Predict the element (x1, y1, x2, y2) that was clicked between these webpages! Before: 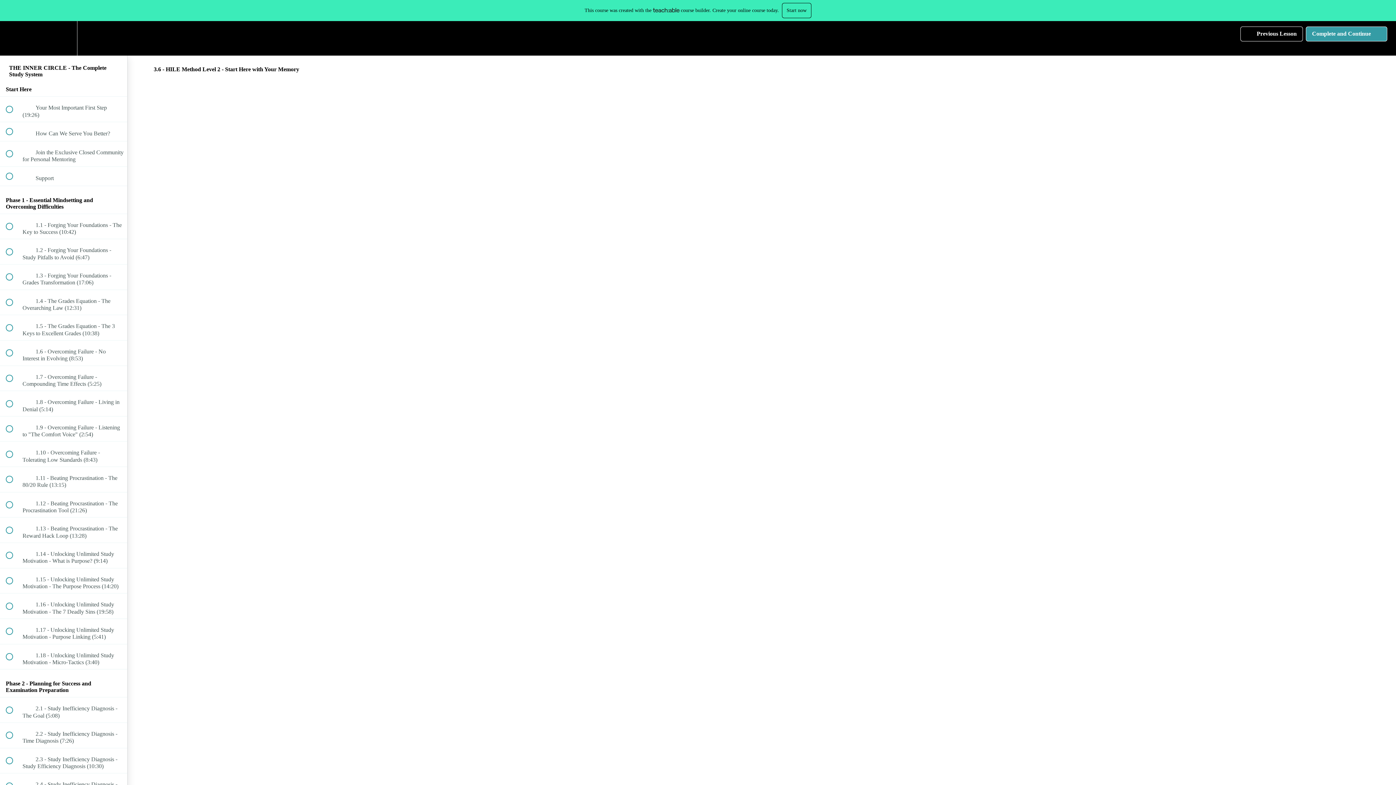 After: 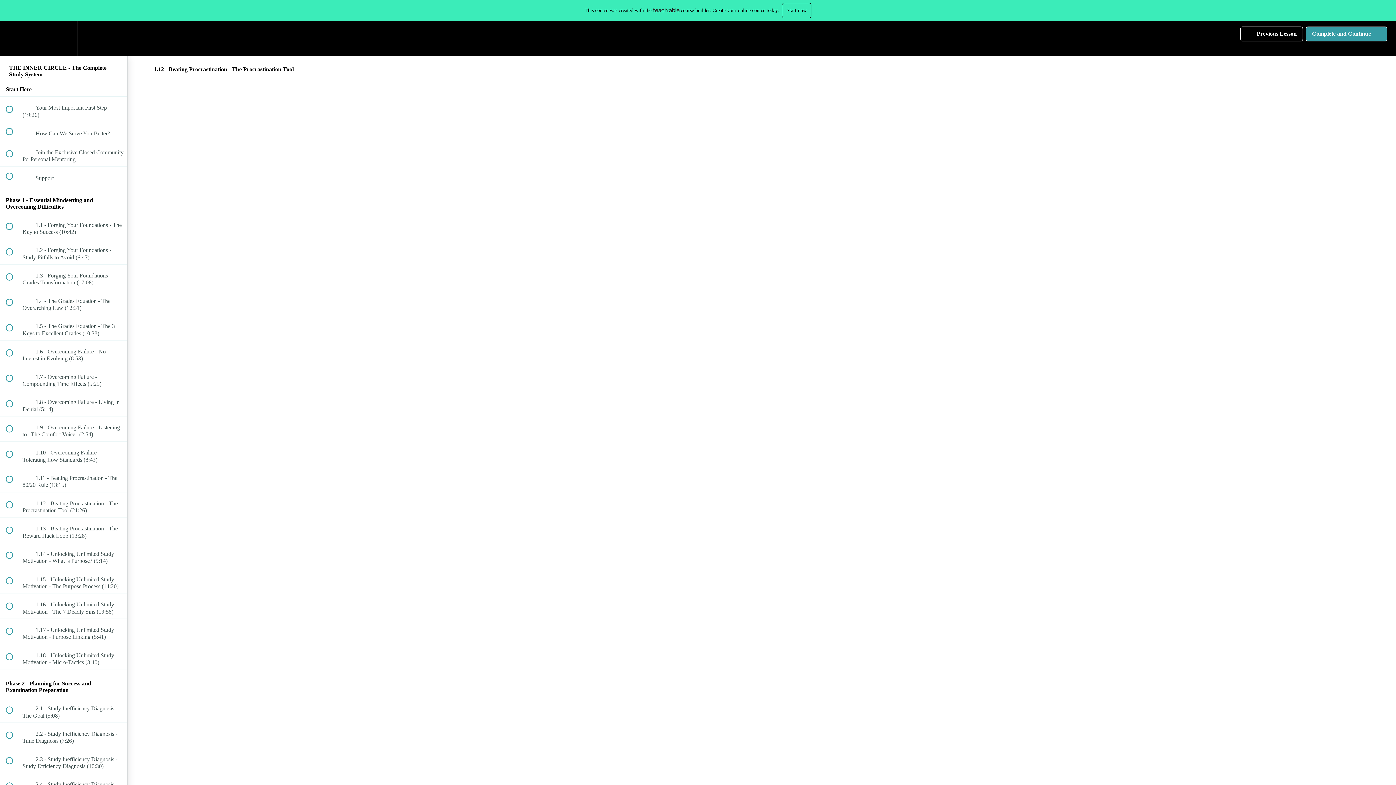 Action: label:  
 1.12 - Beating Procrastination - The Procrastination Tool (21:26) bbox: (0, 492, 127, 517)